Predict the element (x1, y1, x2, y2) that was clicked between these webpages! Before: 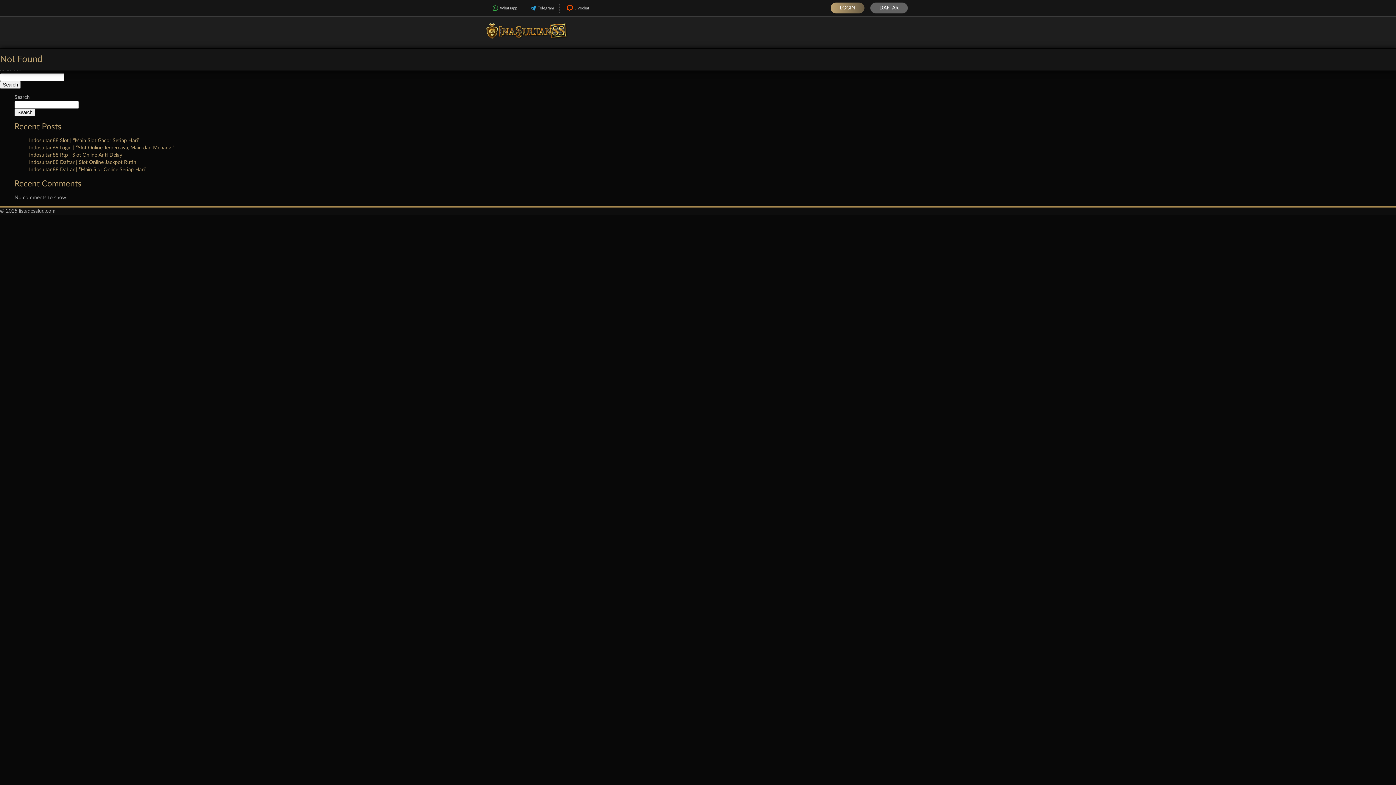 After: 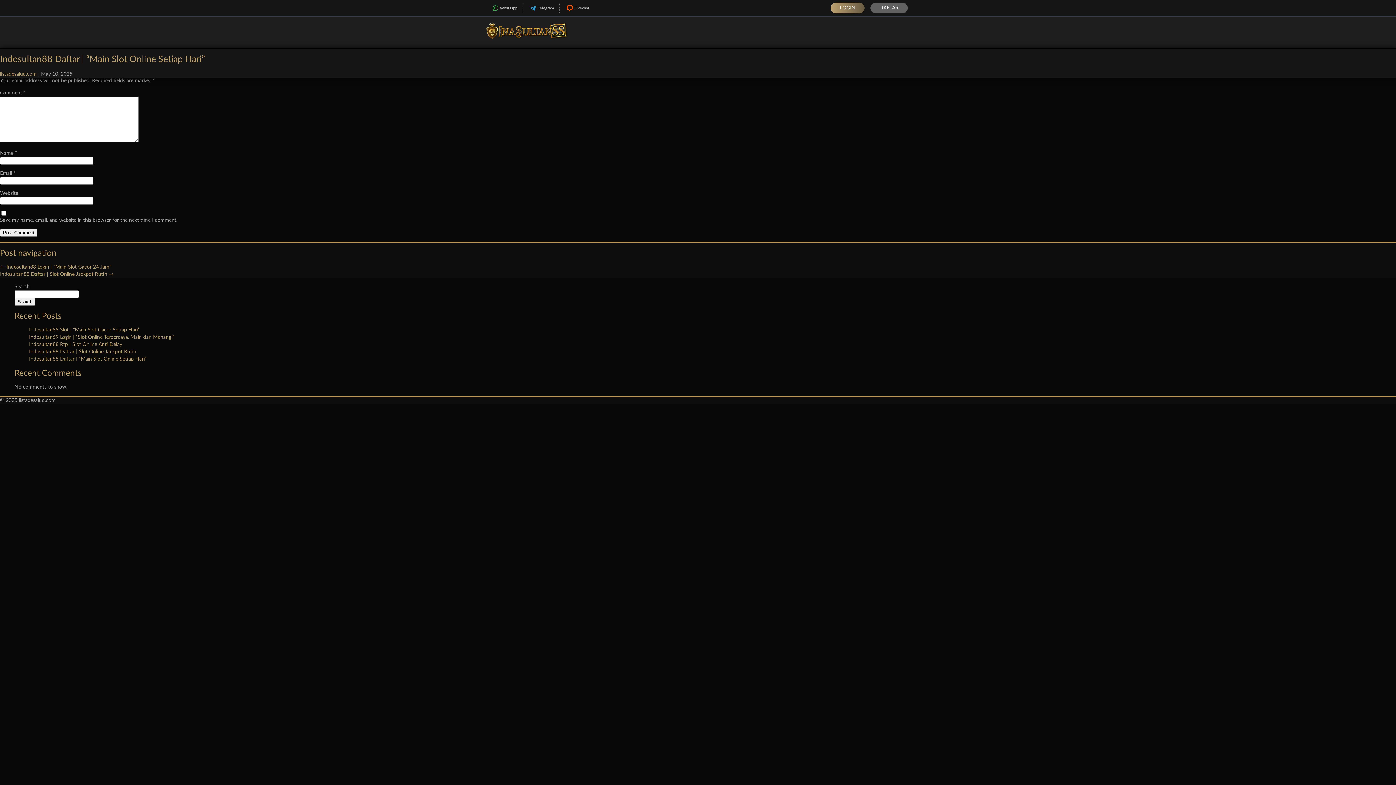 Action: bbox: (29, 167, 146, 172) label: Indosultan88 Daftar | “Main Slot Online Setiap Hari”